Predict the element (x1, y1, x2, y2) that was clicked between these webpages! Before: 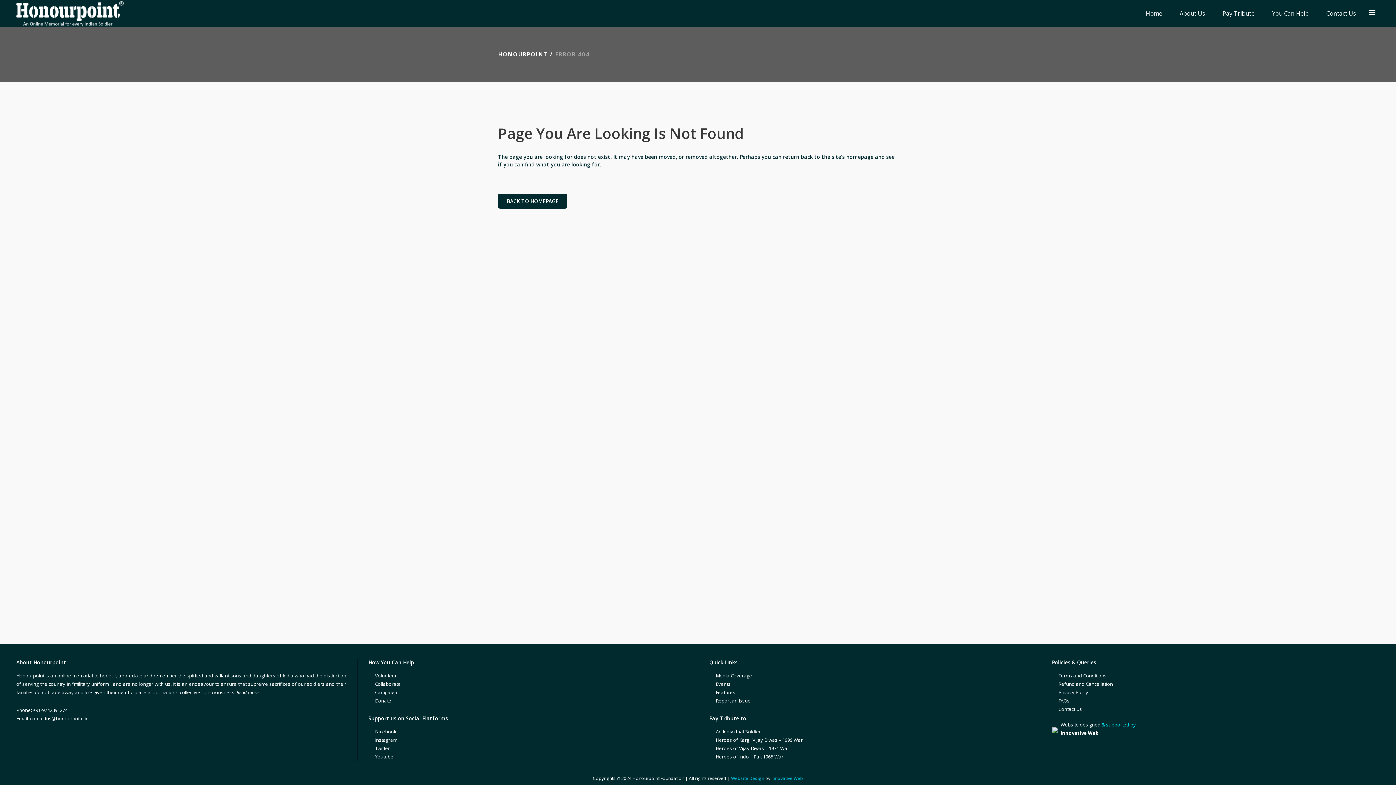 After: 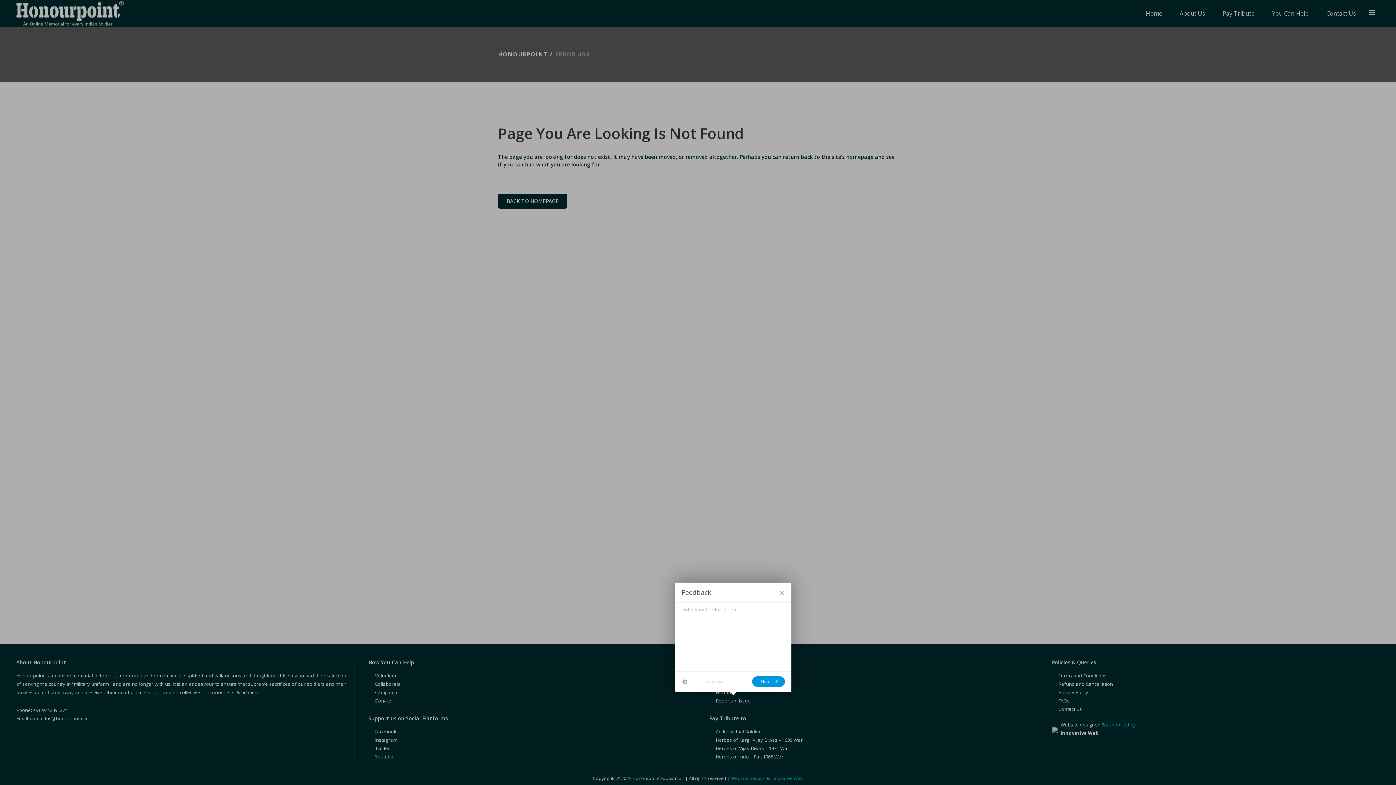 Action: bbox: (716, 697, 750, 704) label: Report an Issue